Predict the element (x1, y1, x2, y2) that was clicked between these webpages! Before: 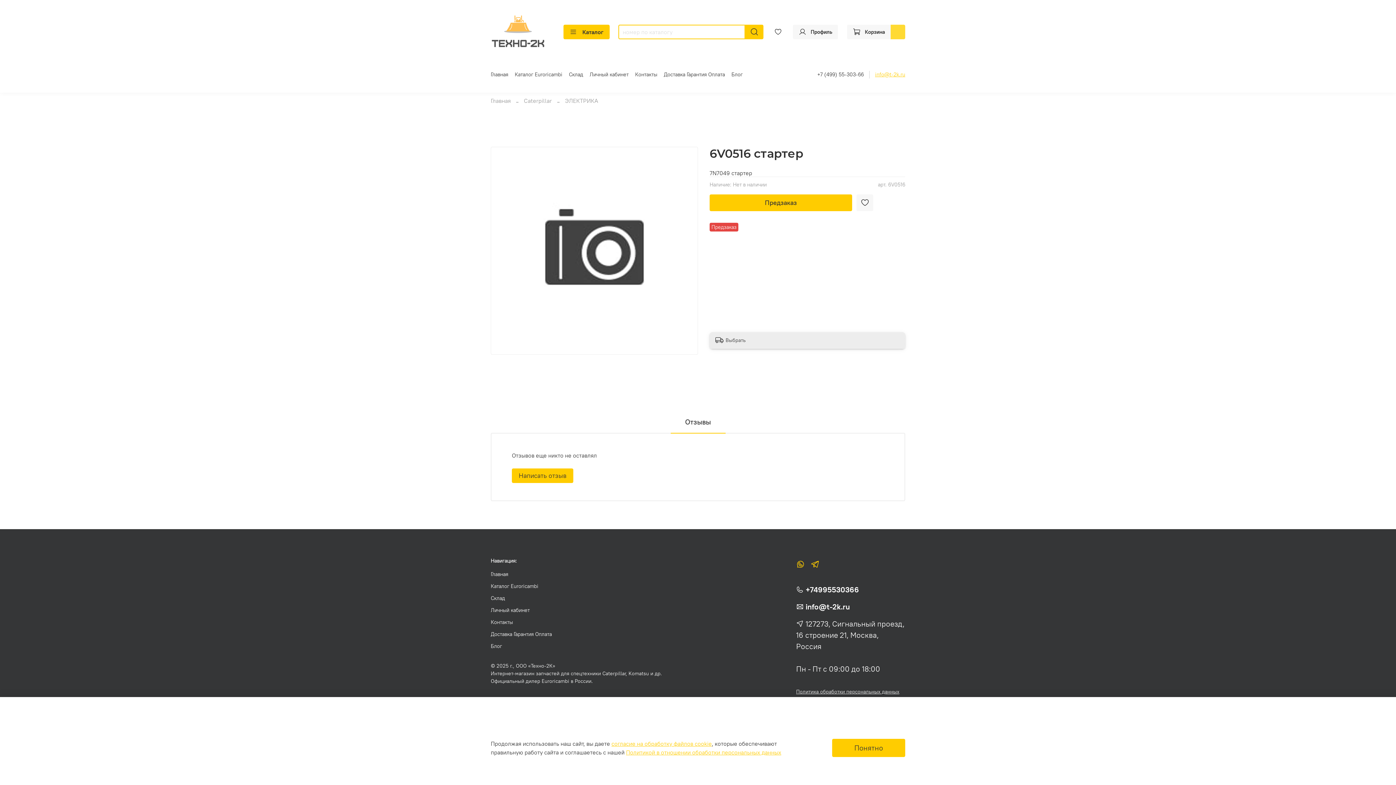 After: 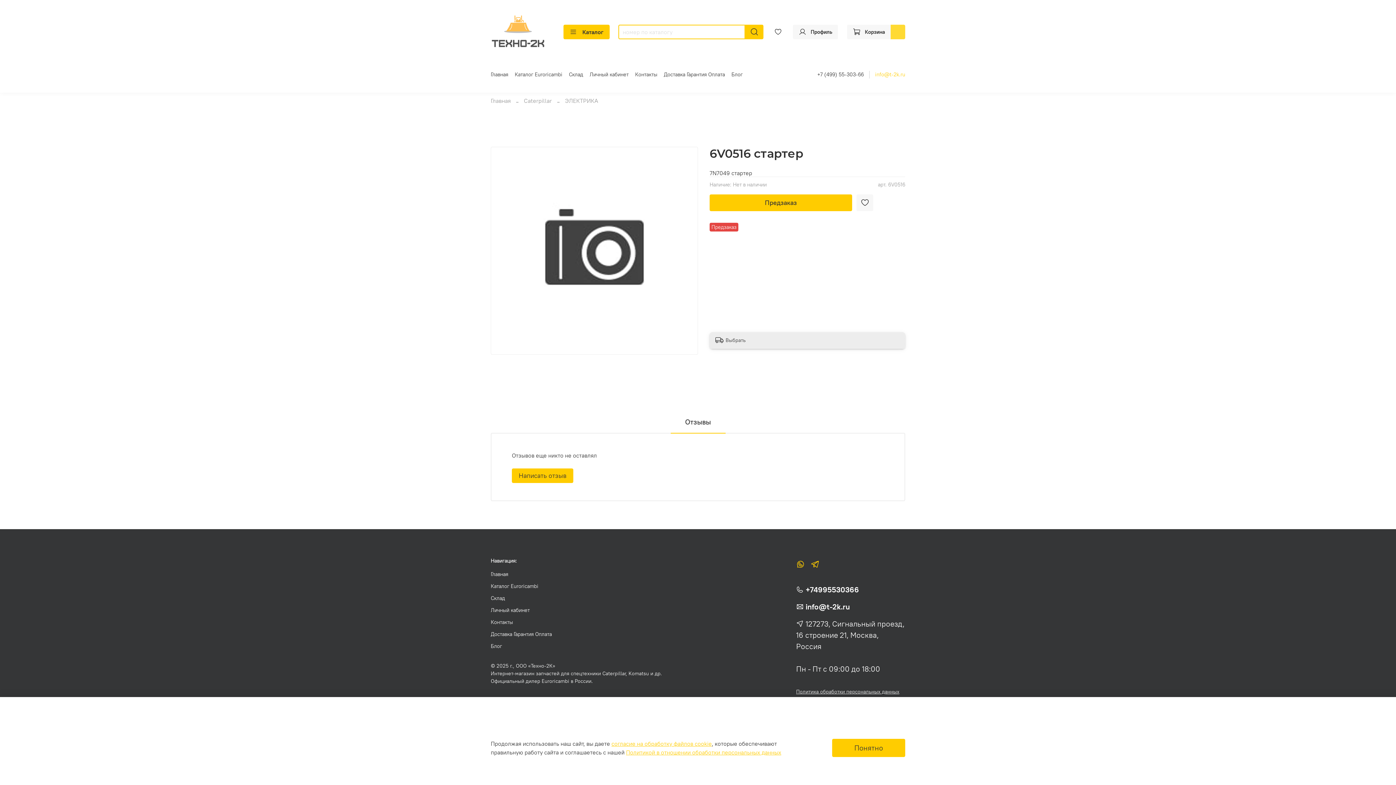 Action: bbox: (875, 70, 905, 78) label: info@t-2k.ru